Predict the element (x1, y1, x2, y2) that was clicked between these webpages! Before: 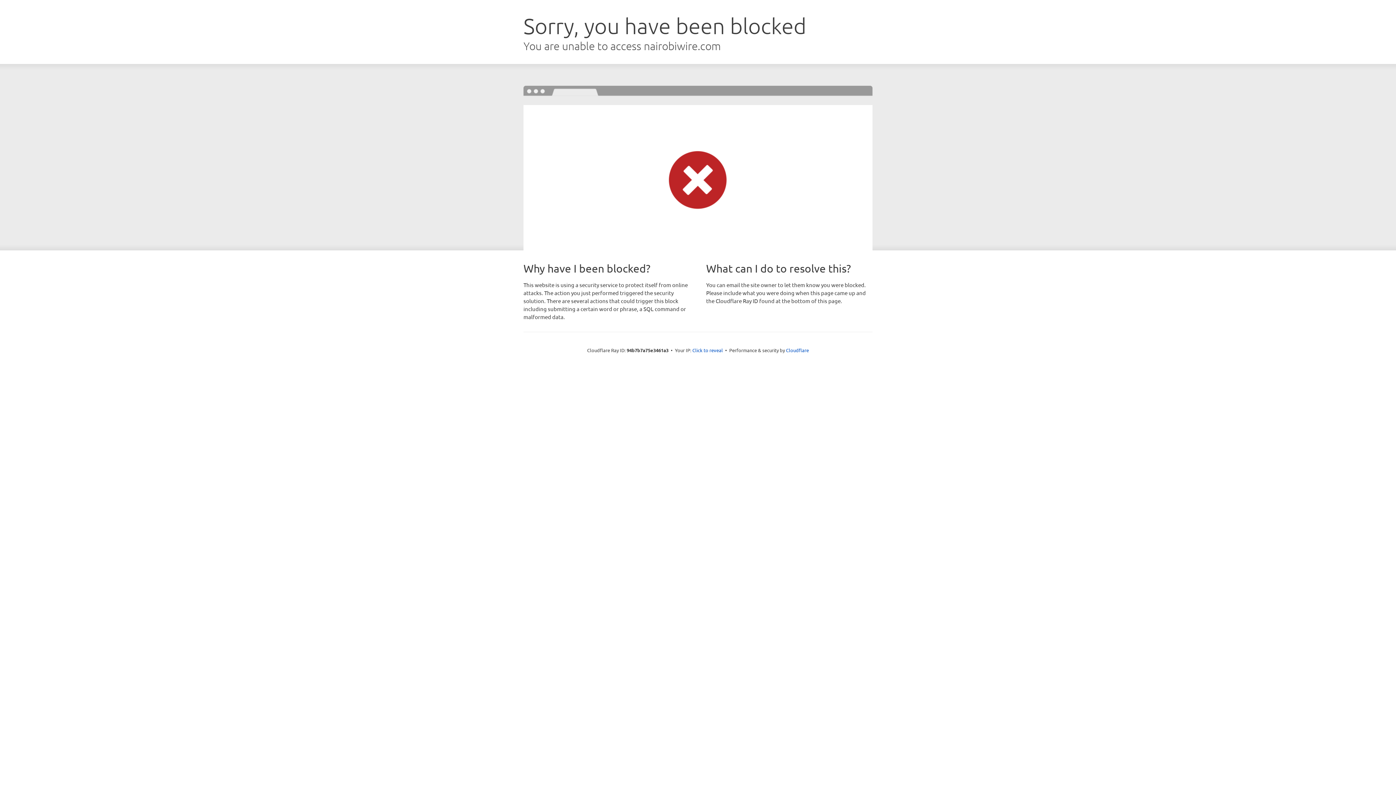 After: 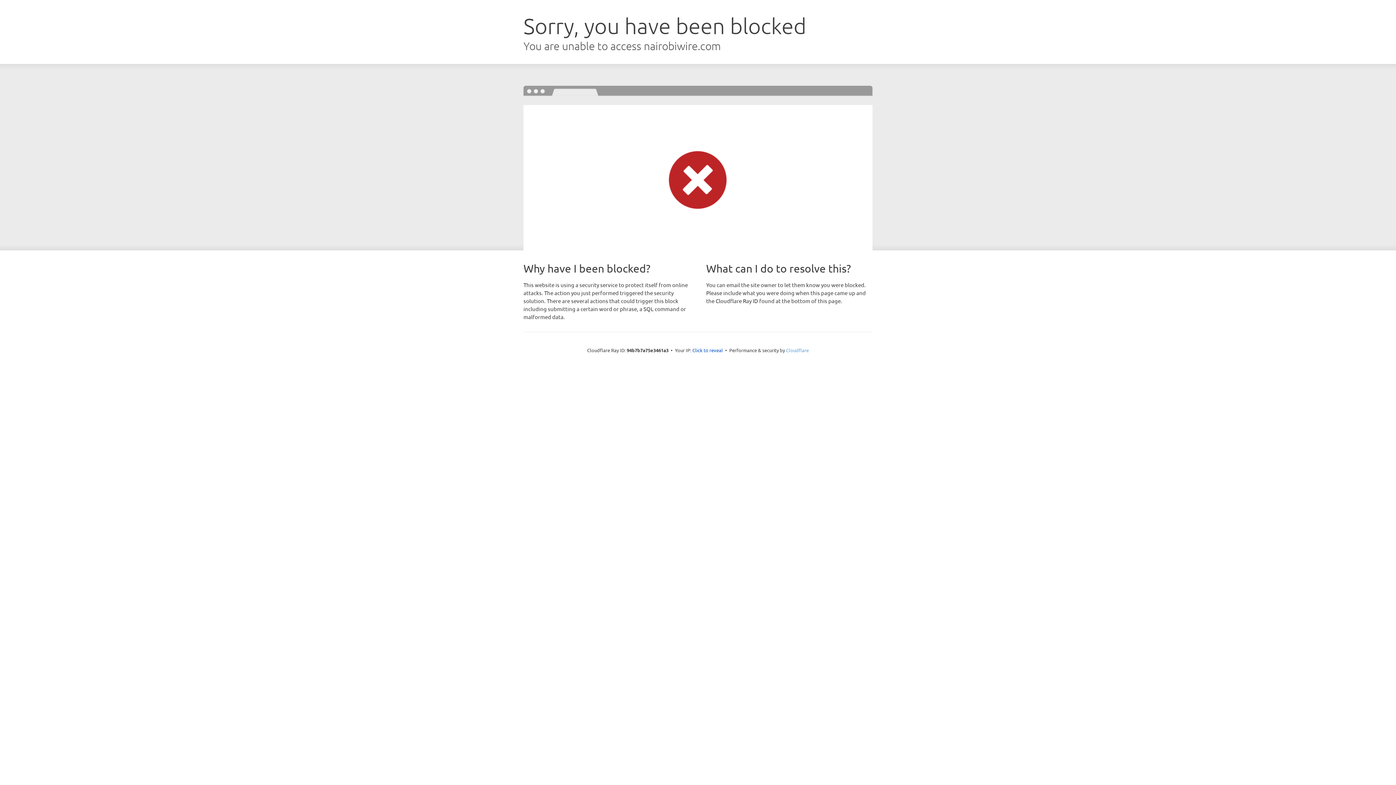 Action: bbox: (786, 347, 809, 353) label: Cloudflare